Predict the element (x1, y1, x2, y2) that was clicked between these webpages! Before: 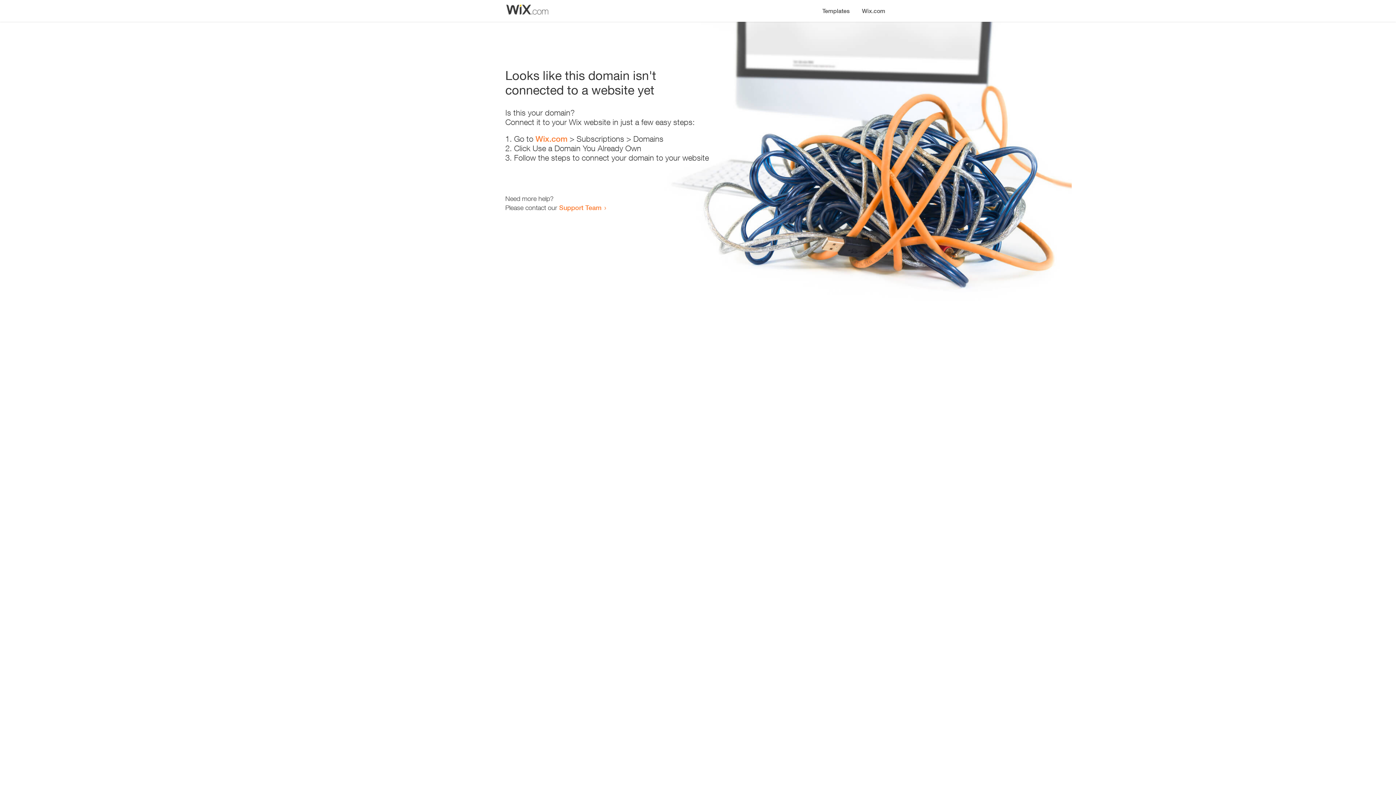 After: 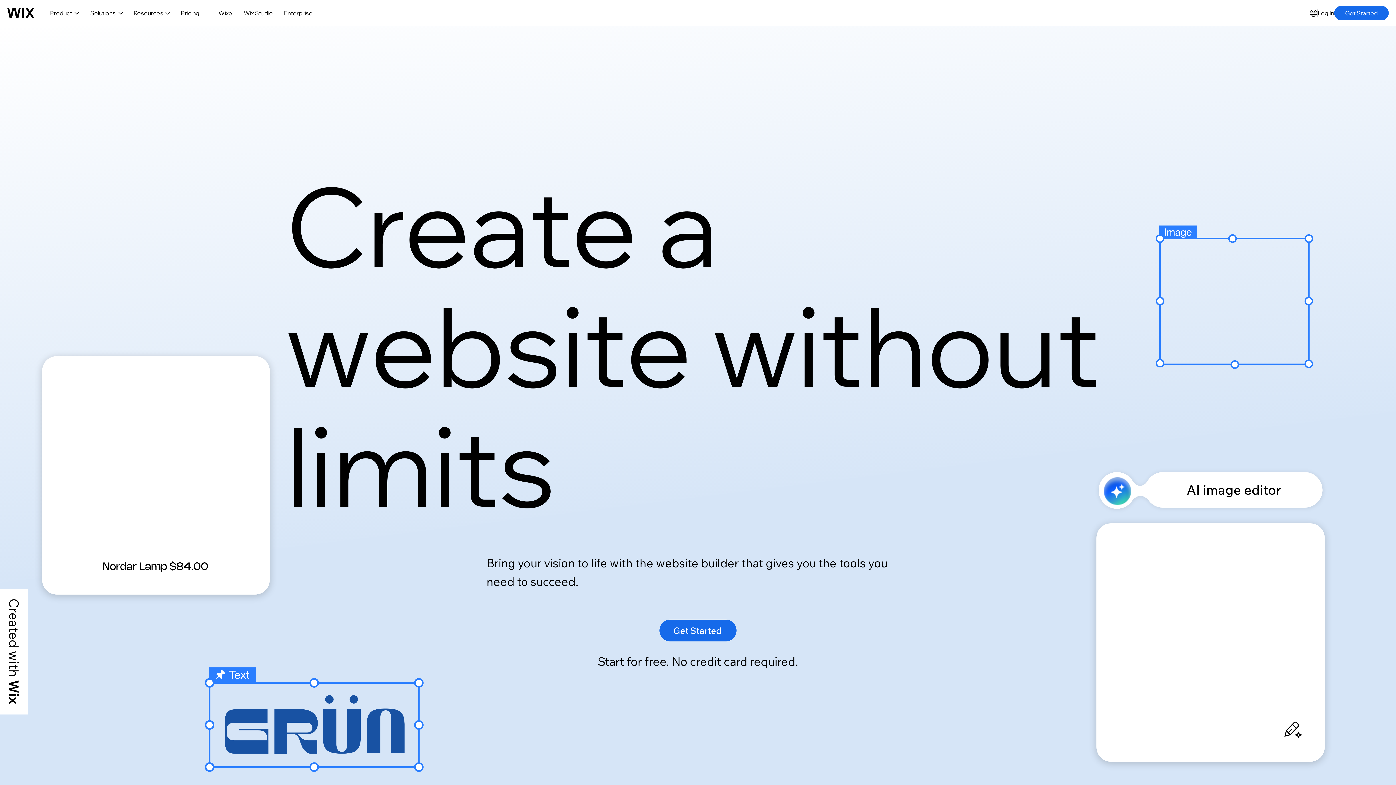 Action: bbox: (856, 0, 890, 14) label: Wix.com